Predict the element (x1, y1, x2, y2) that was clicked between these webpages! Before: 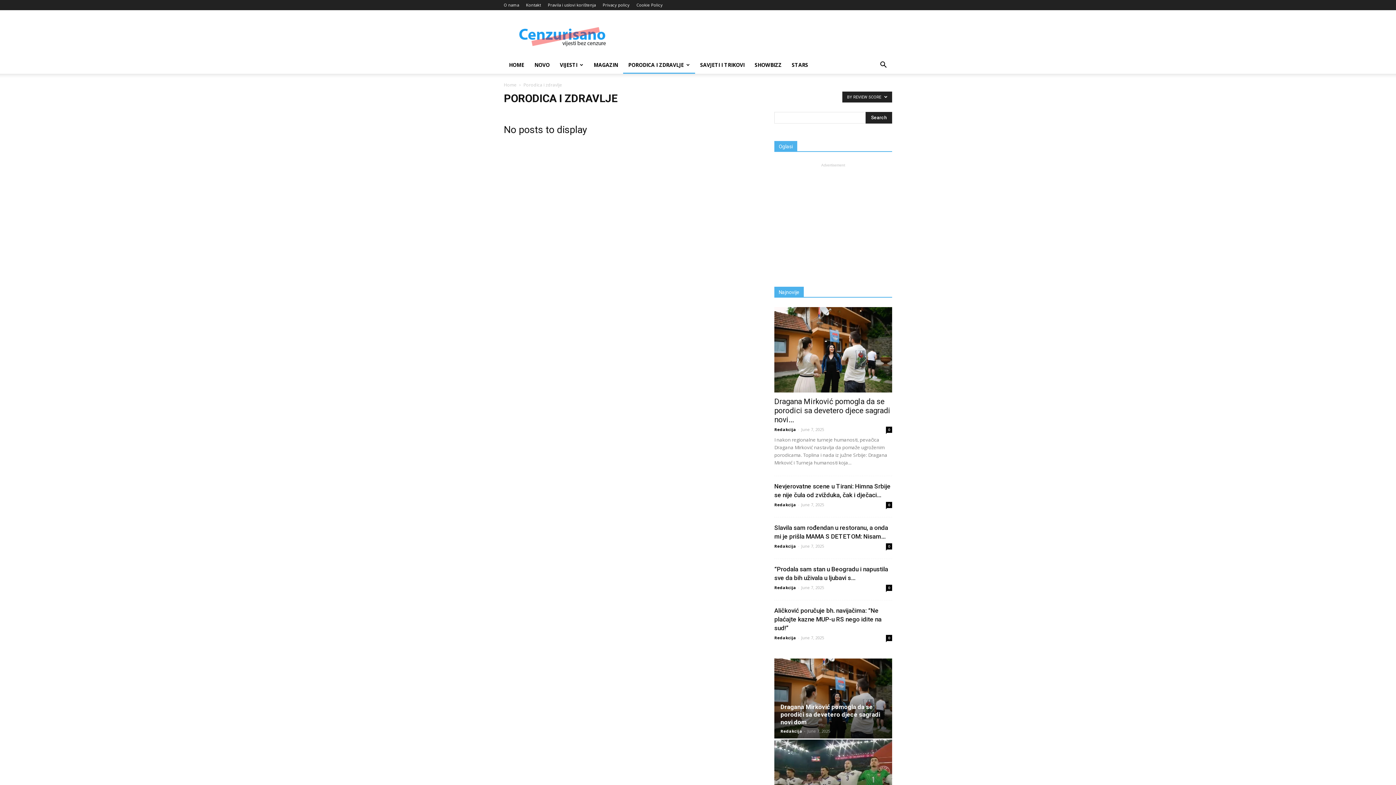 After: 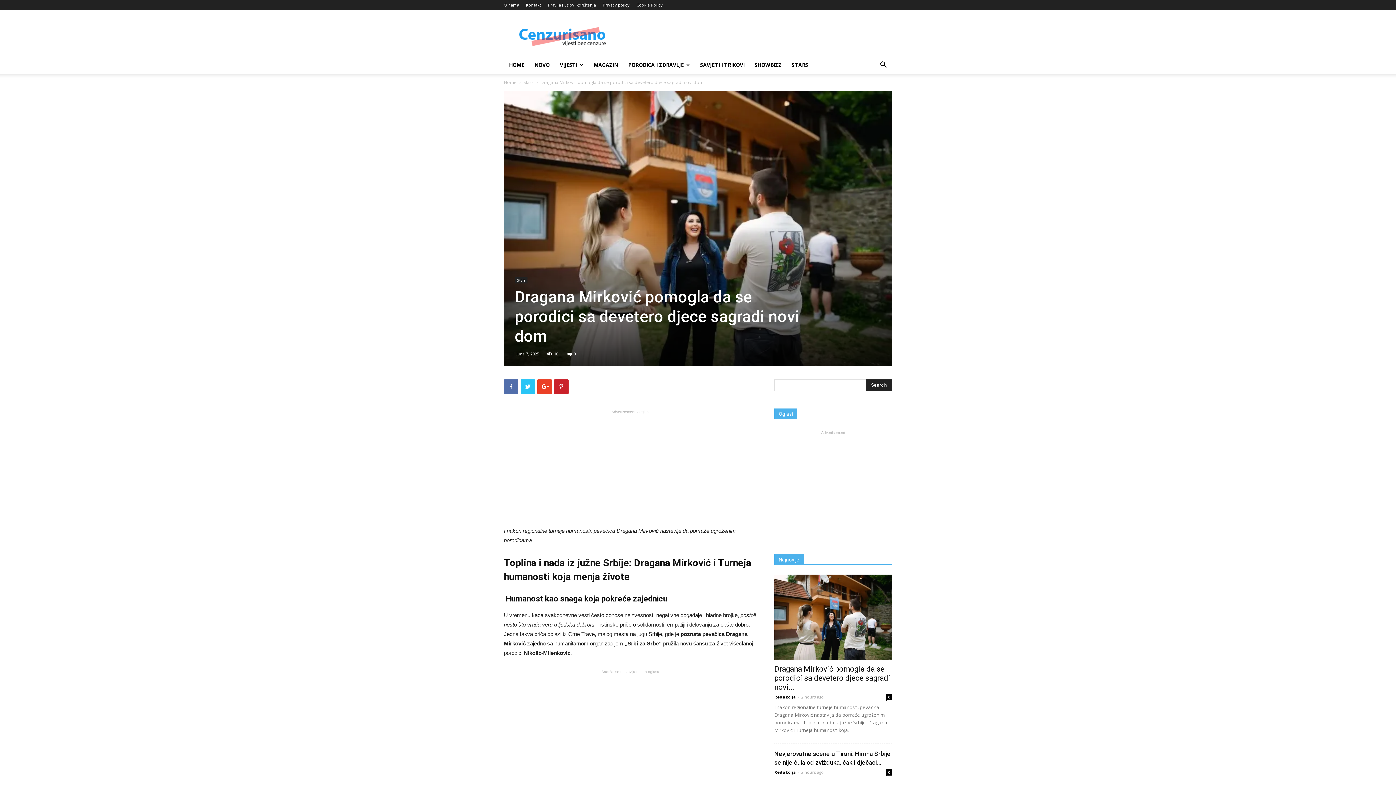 Action: label: Dragana Mirković pomogla da se porodici sa devetero djece sagradi novi dom bbox: (780, 703, 880, 726)